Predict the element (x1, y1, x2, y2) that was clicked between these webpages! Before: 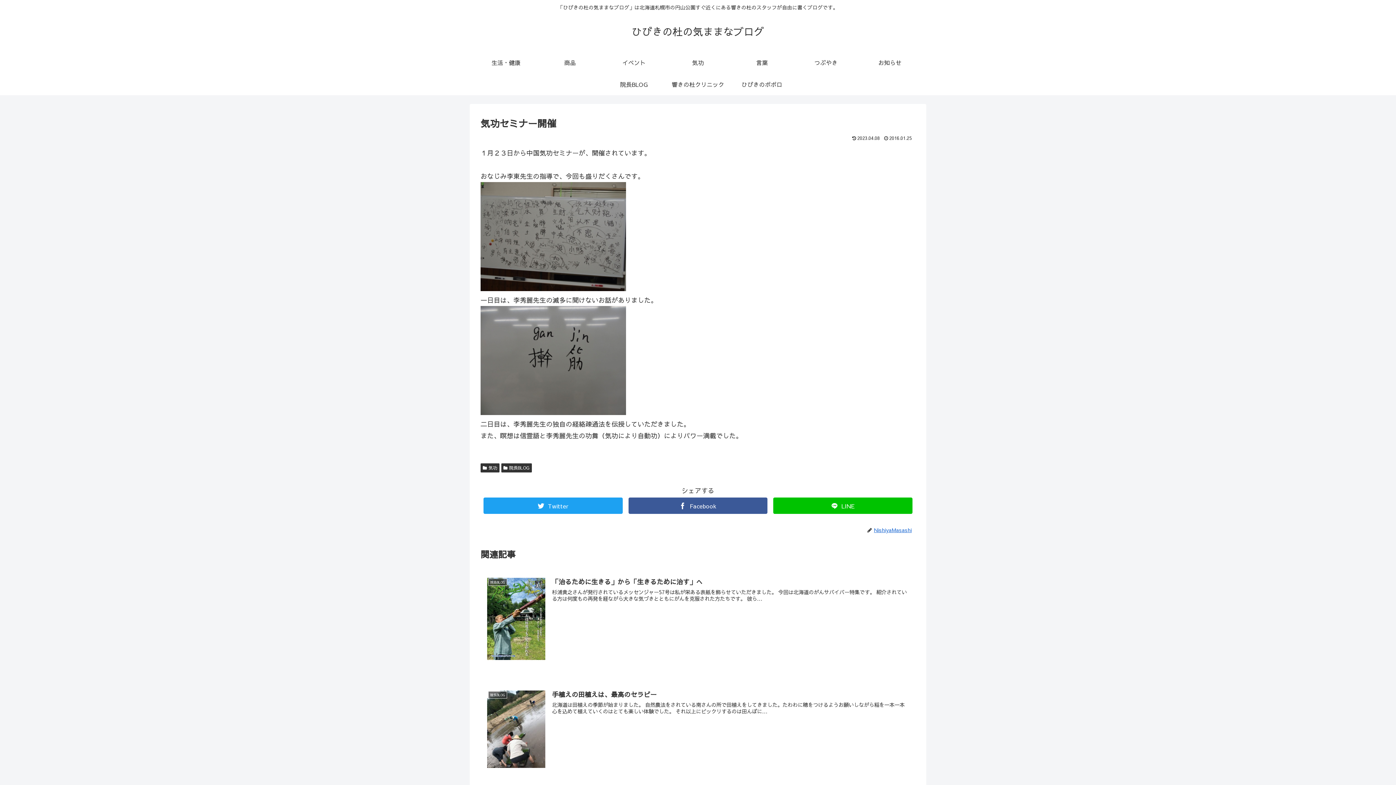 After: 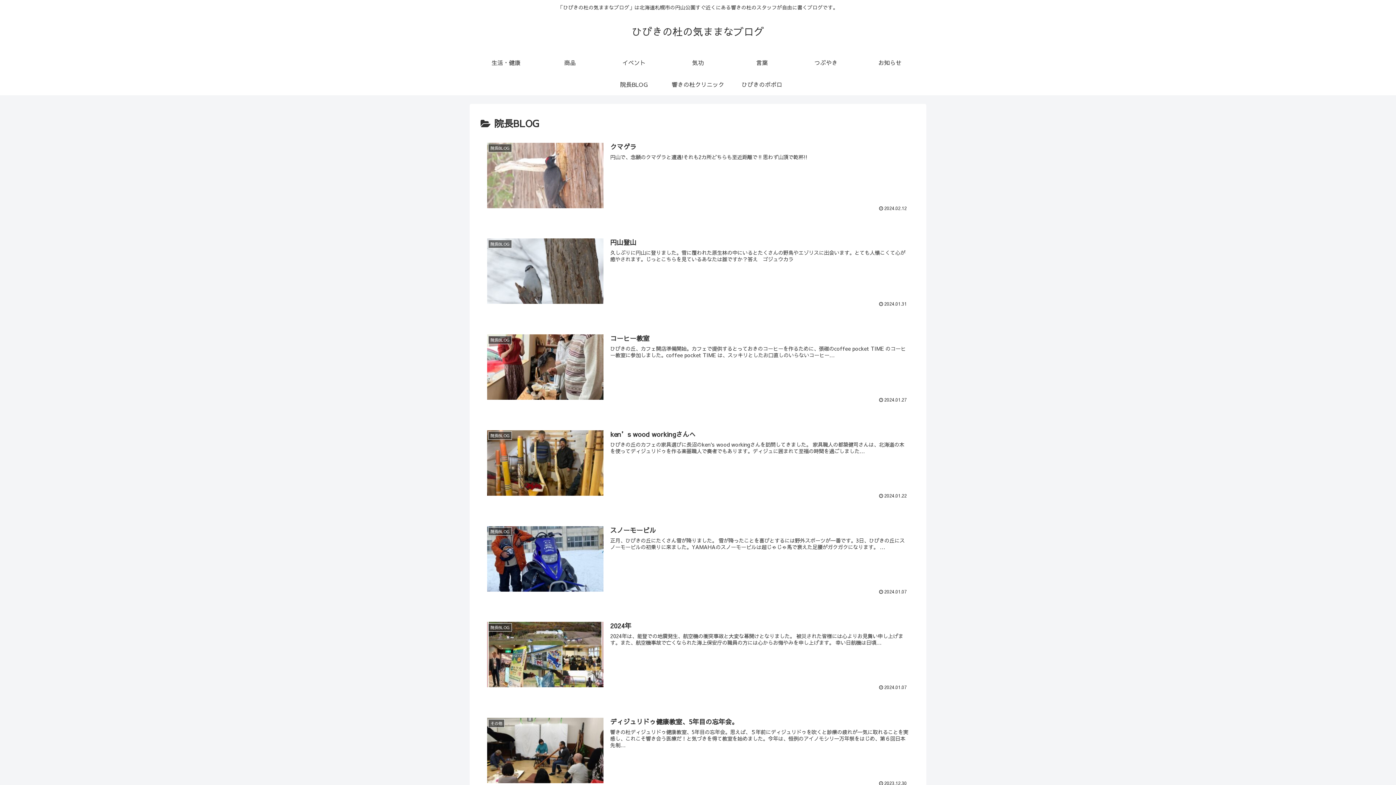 Action: label: 院長BLOG bbox: (501, 463, 531, 472)